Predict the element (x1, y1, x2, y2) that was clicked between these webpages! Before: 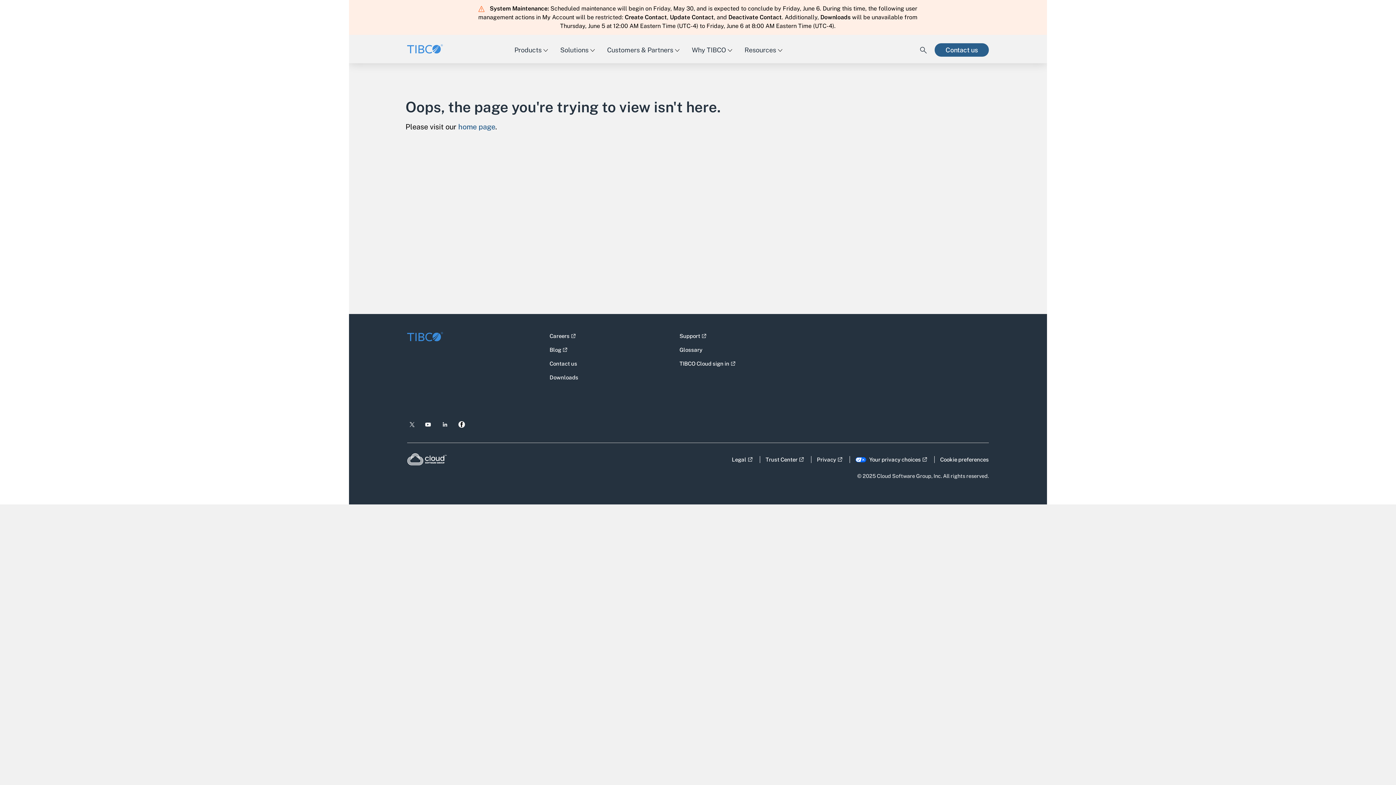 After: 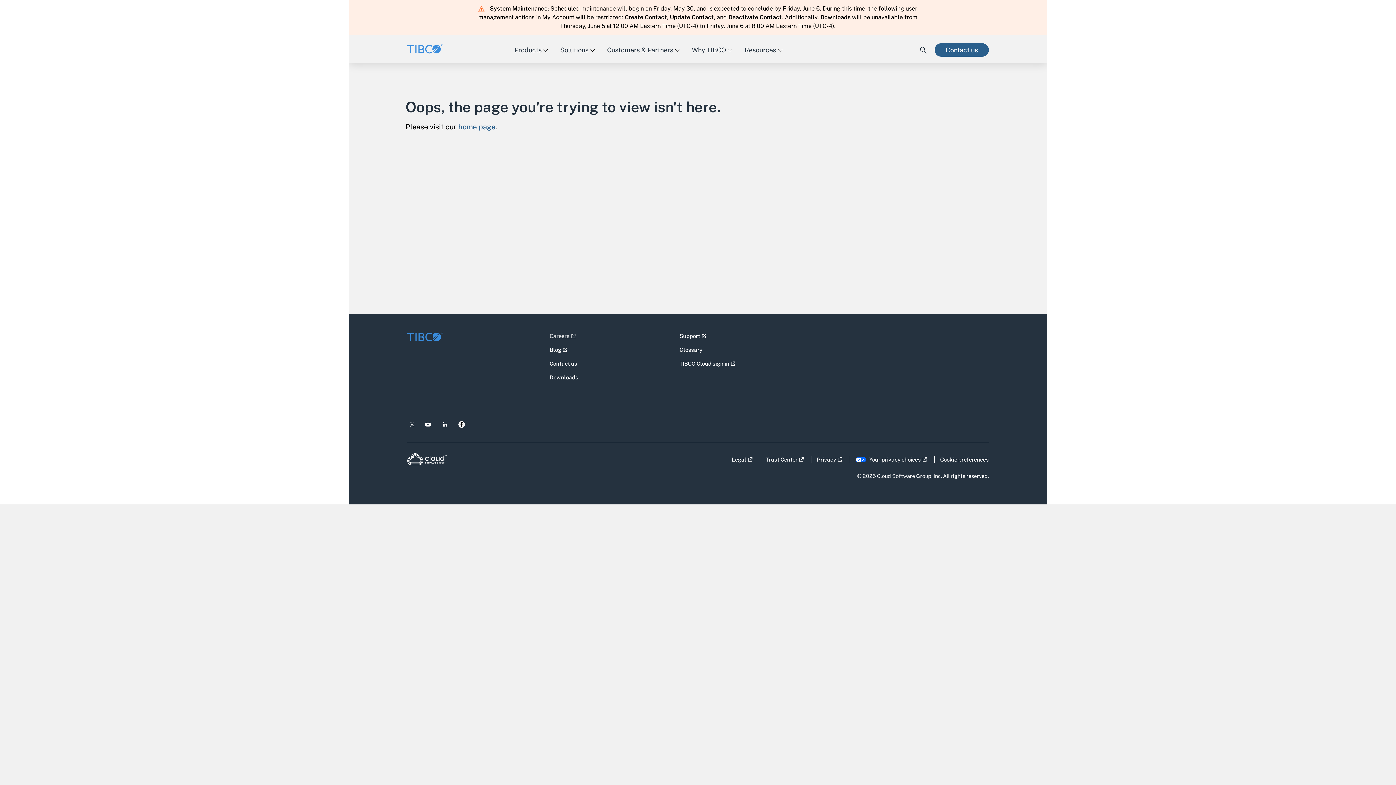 Action: bbox: (549, 330, 576, 339) label: Careers - Opens link in a new window